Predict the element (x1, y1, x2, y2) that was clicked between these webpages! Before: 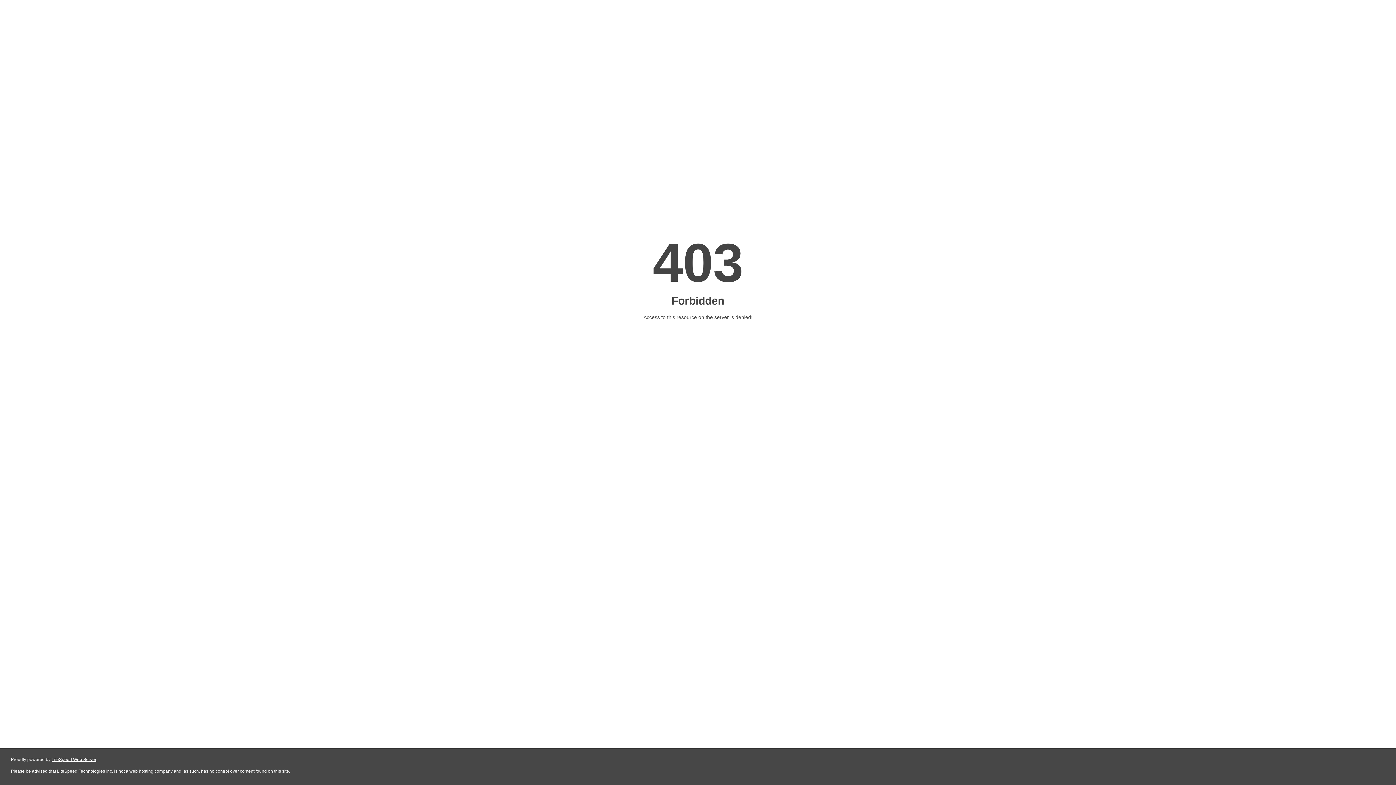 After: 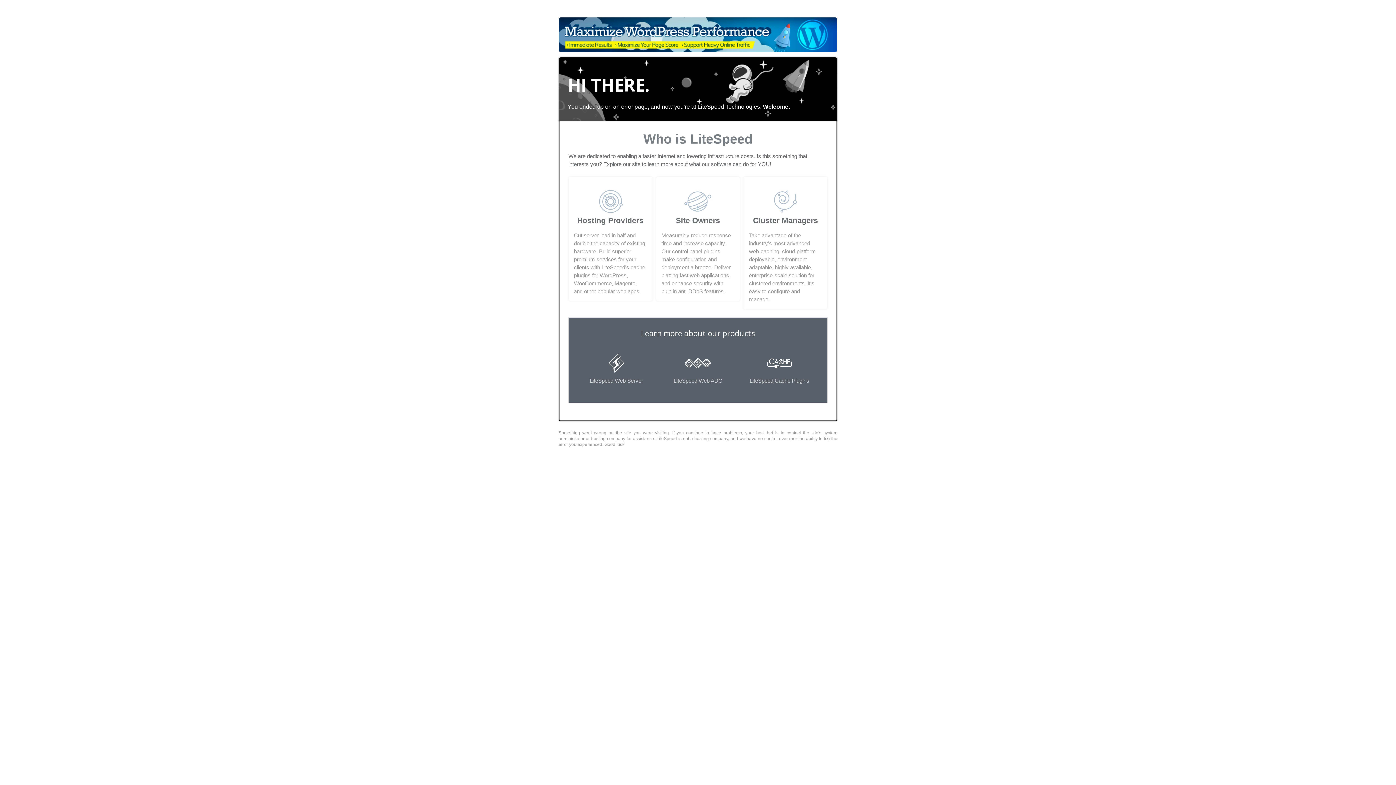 Action: bbox: (51, 757, 96, 762) label: LiteSpeed Web Server